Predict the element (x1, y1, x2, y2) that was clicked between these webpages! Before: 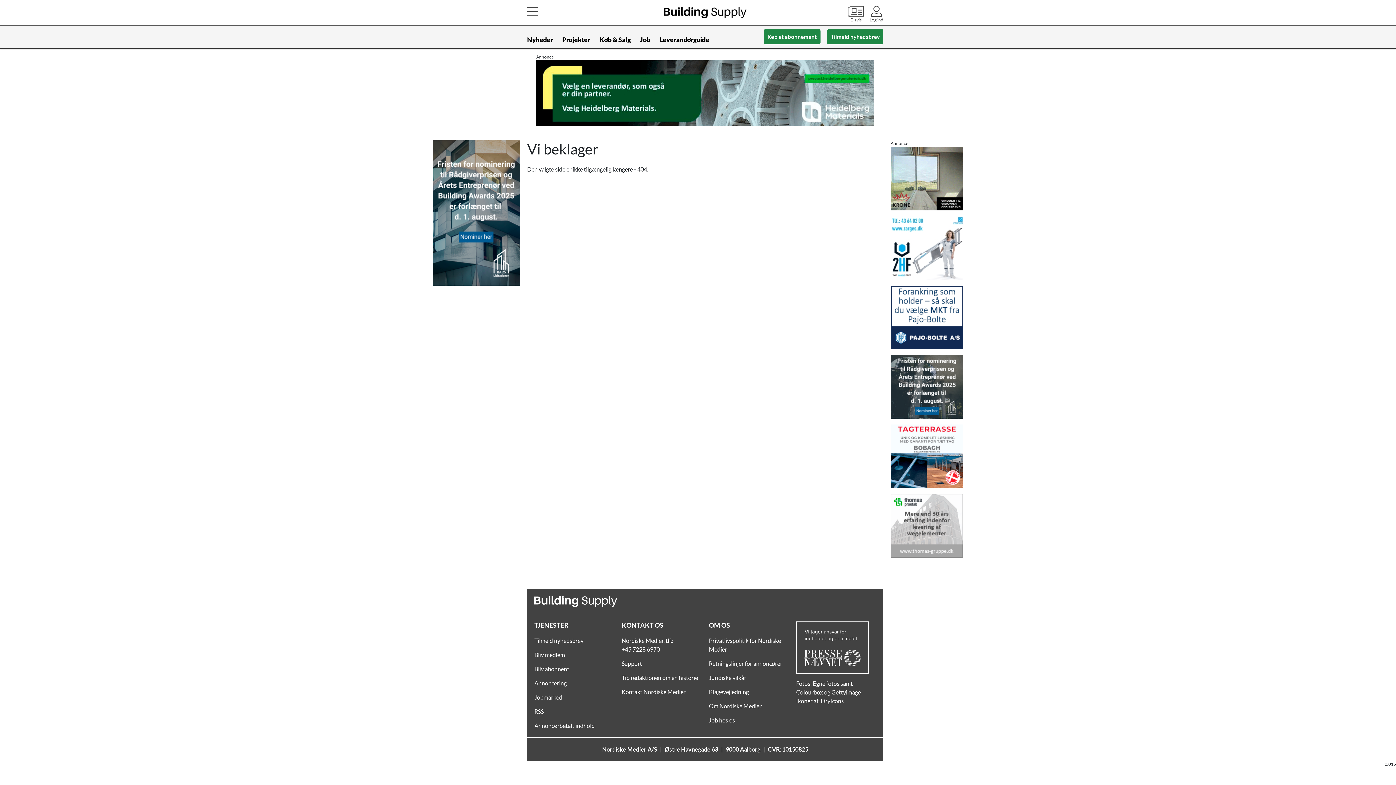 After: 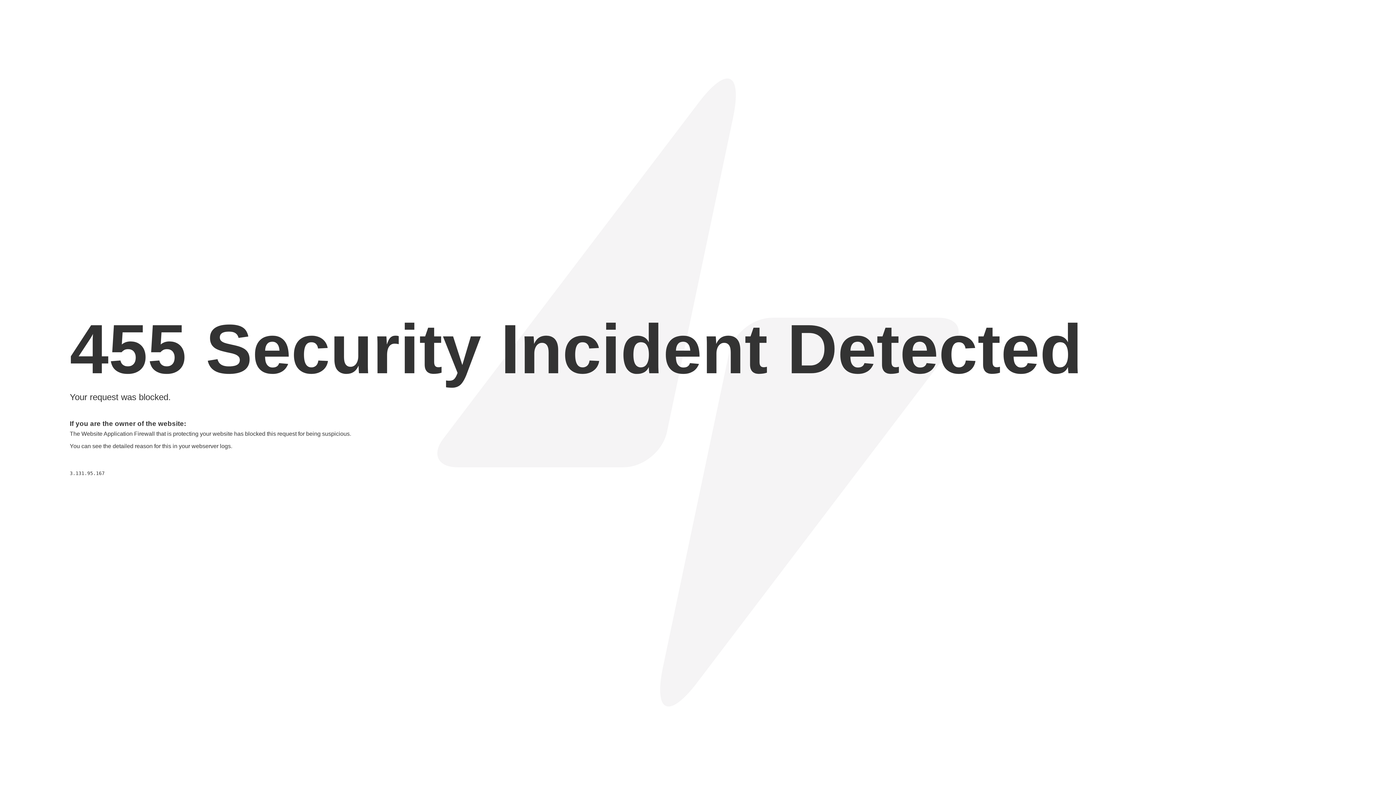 Action: bbox: (534, 680, 566, 686) label: Annoncering